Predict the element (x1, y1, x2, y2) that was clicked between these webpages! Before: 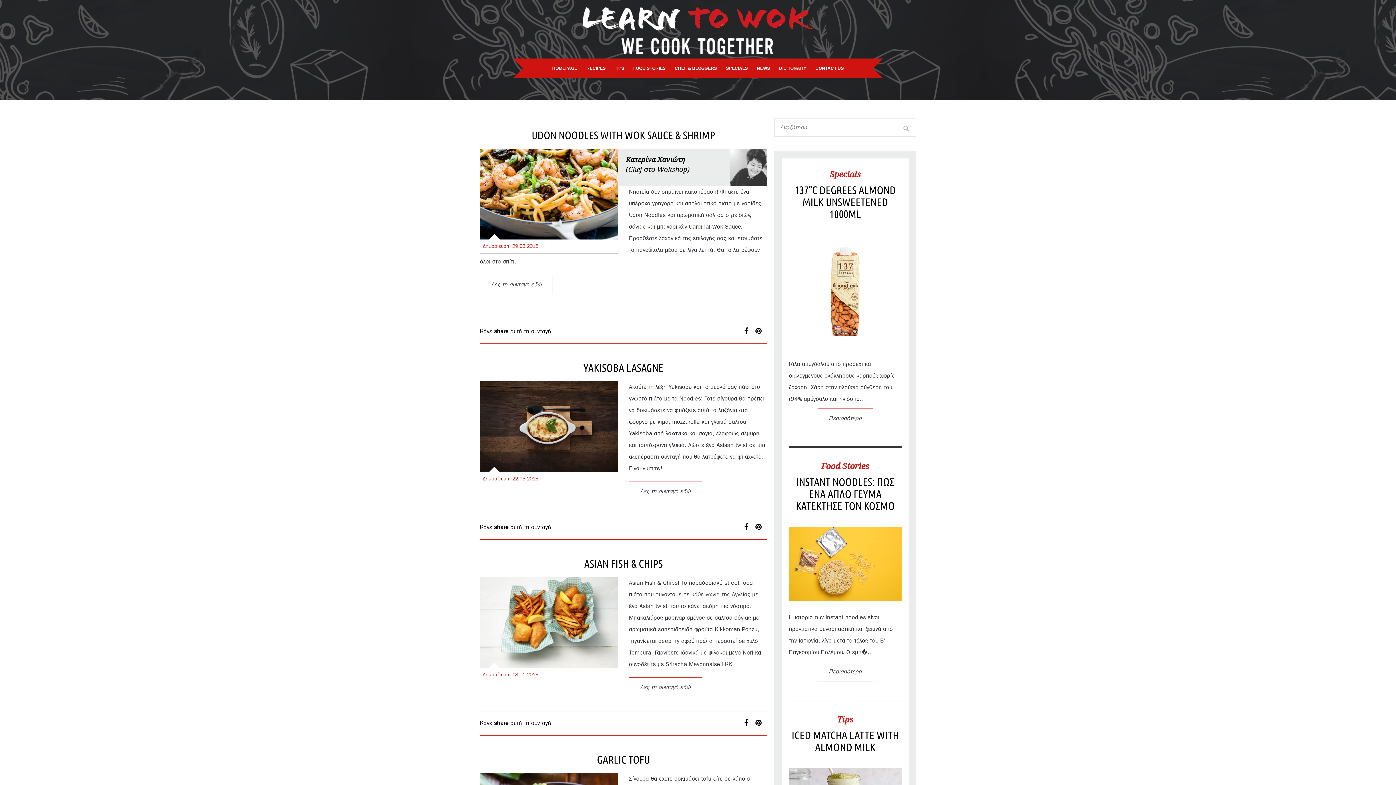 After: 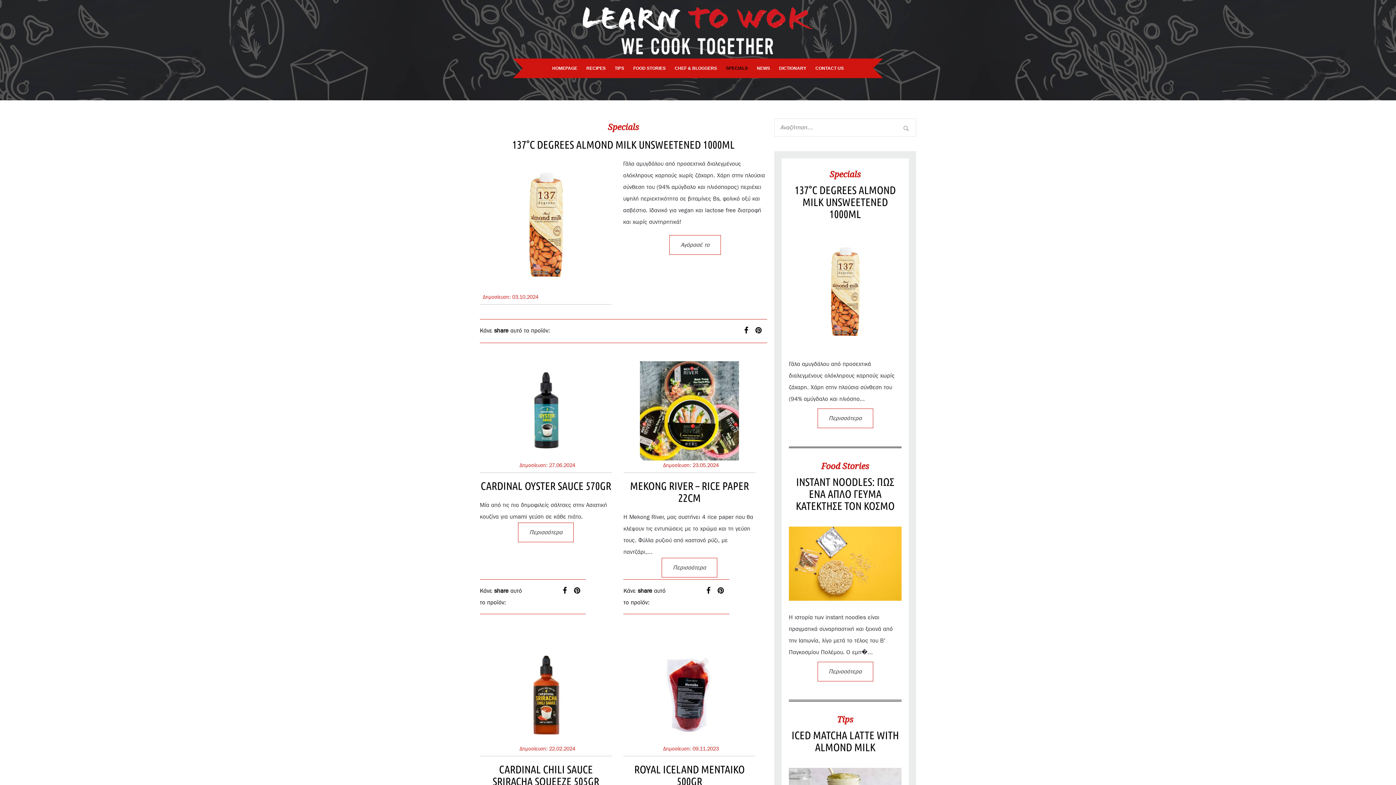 Action: bbox: (817, 408, 873, 428) label: Περισσότερα